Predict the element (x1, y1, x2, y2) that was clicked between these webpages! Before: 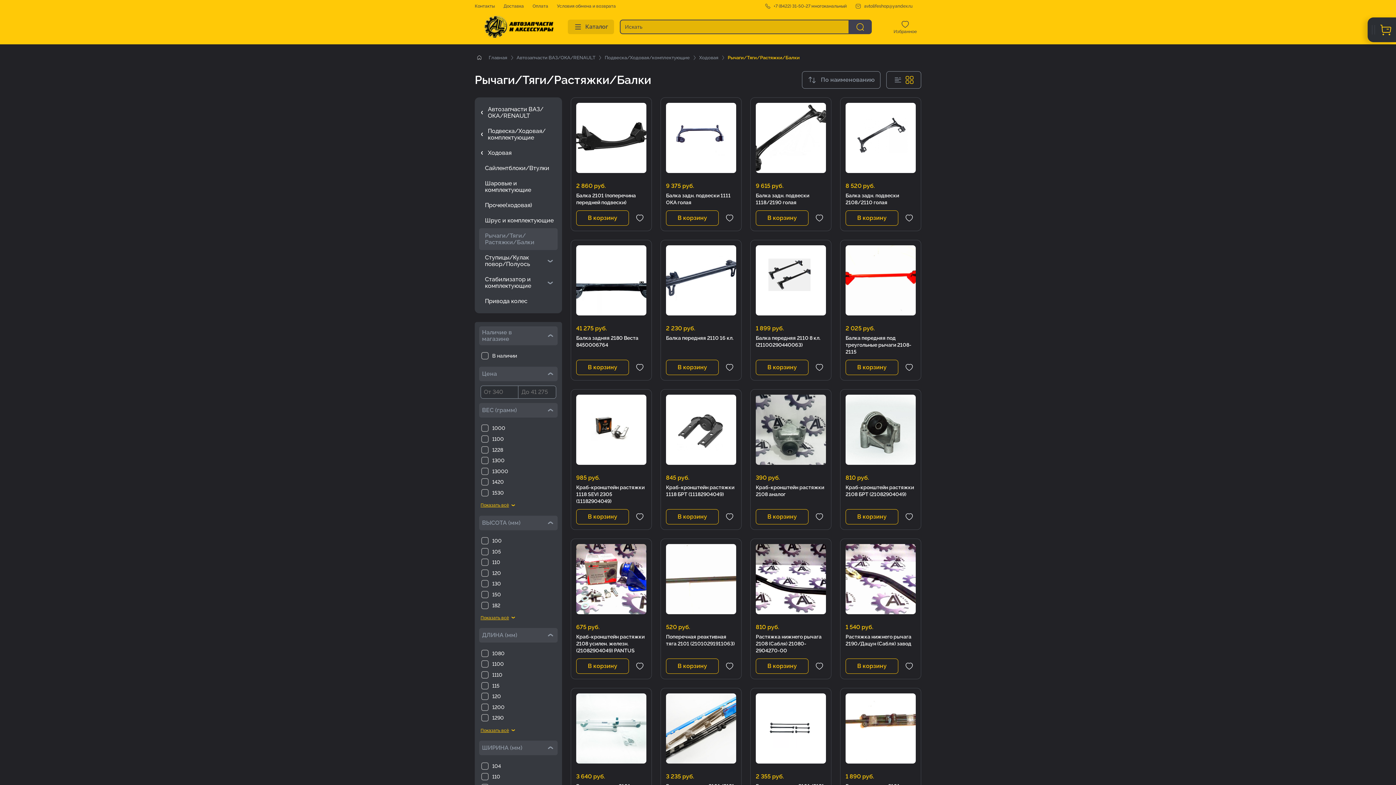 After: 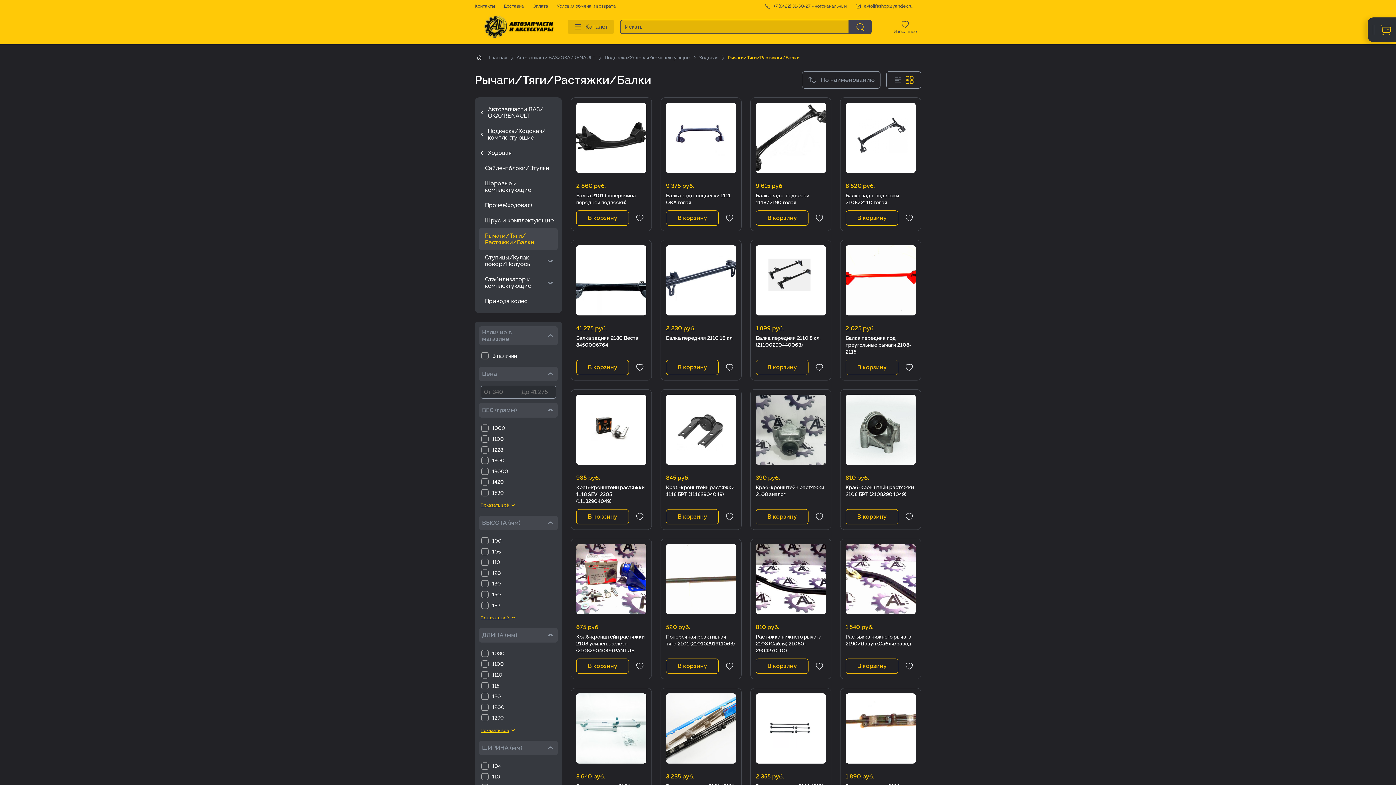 Action: bbox: (485, 228, 557, 250) label: Рычаги/Тяги/Растяжки/Балки